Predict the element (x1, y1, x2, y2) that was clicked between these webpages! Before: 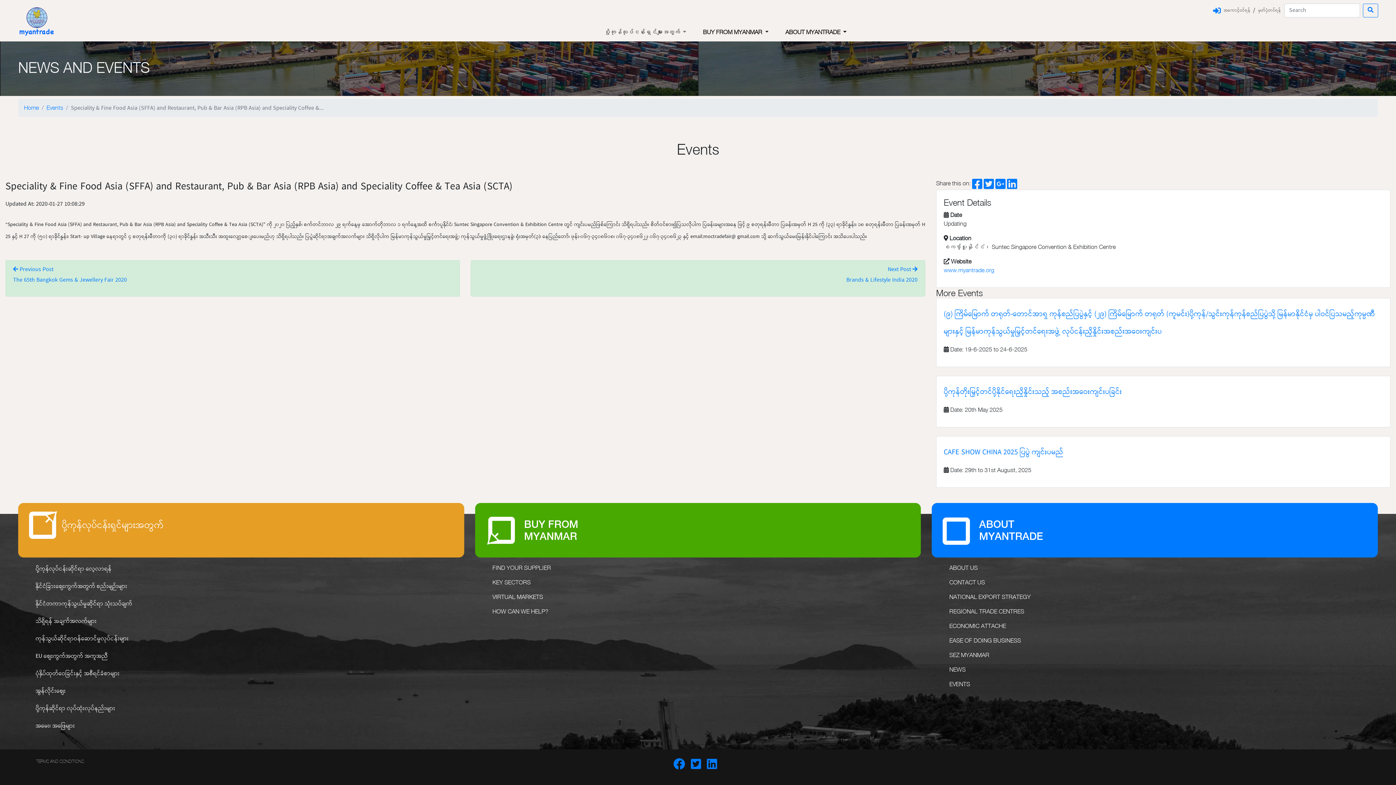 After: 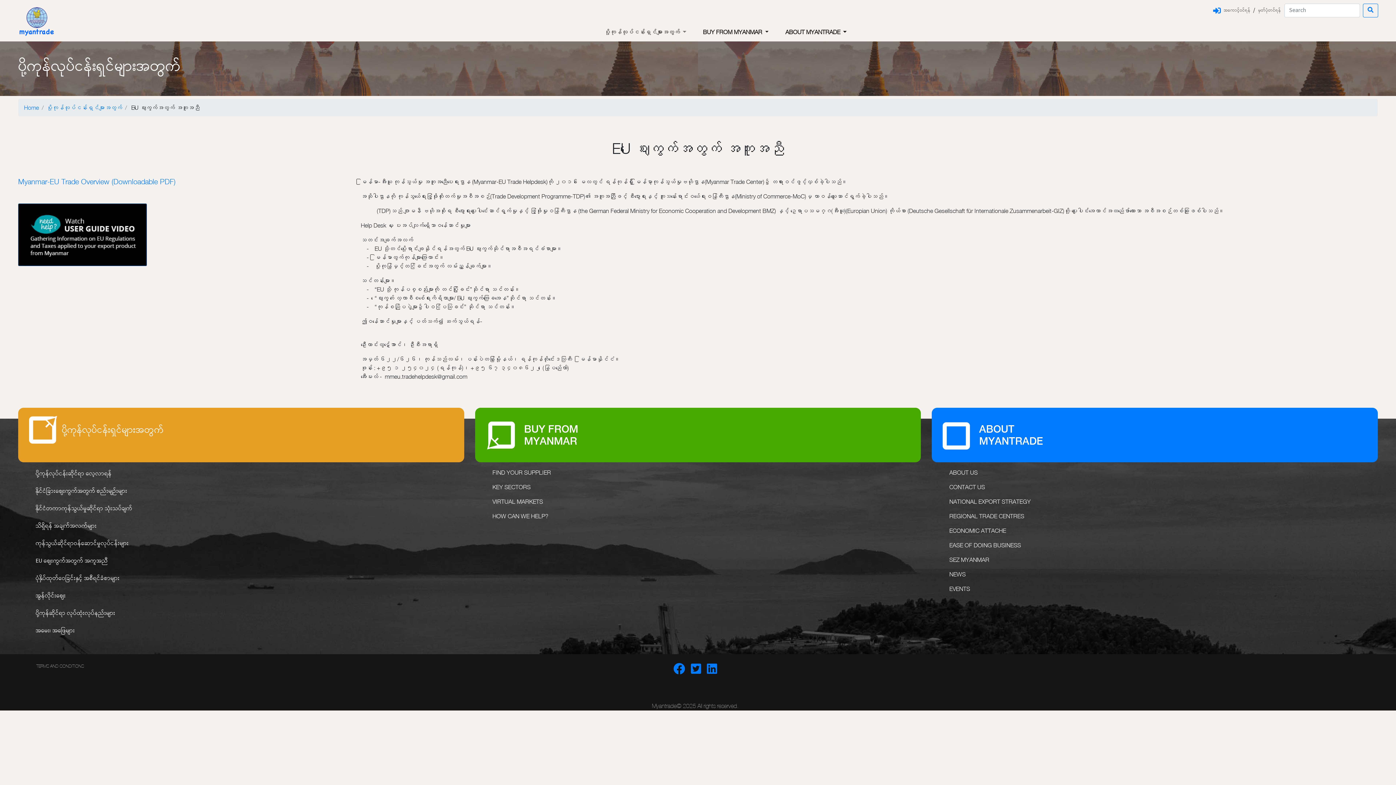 Action: bbox: (35, 652, 108, 661) label: EU ဈေးကွက်အတွက် အကူအညီ